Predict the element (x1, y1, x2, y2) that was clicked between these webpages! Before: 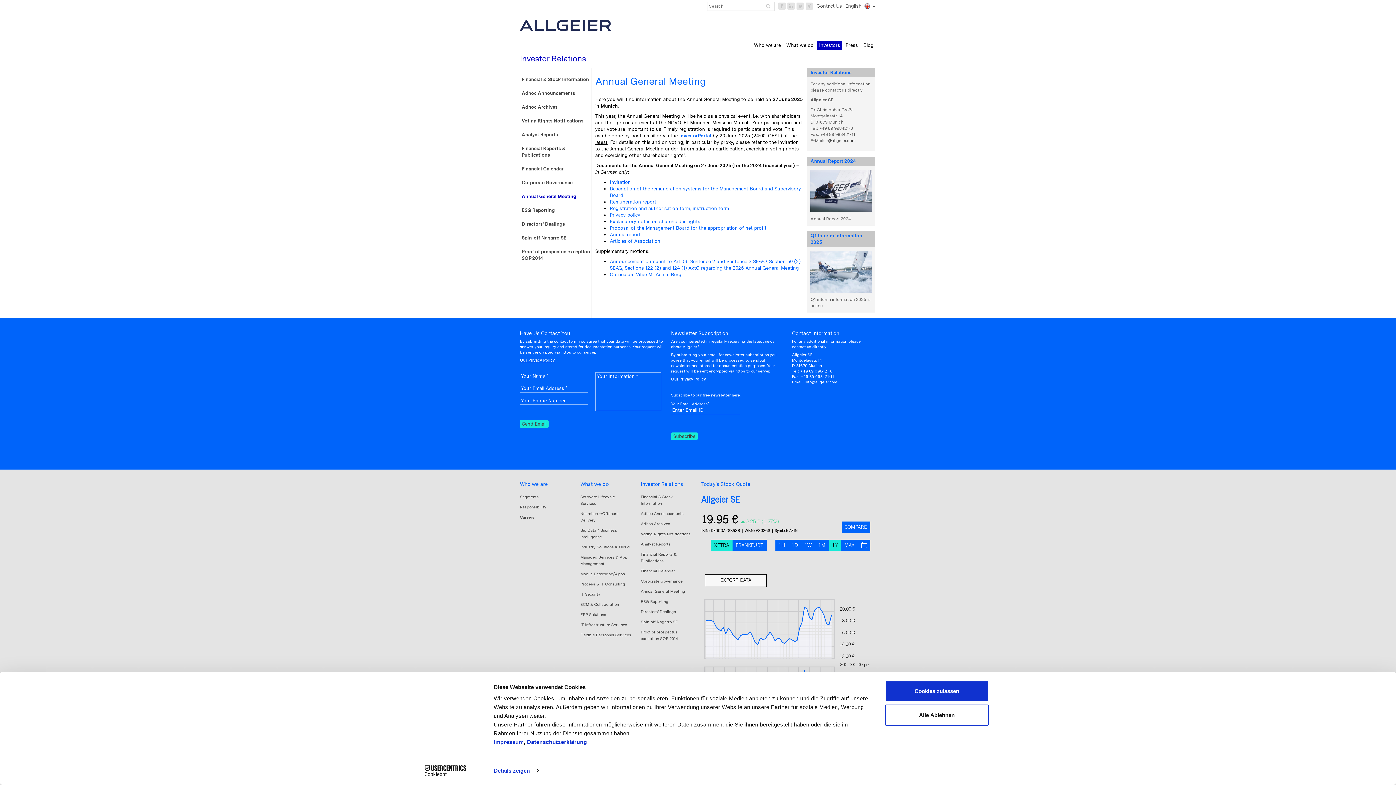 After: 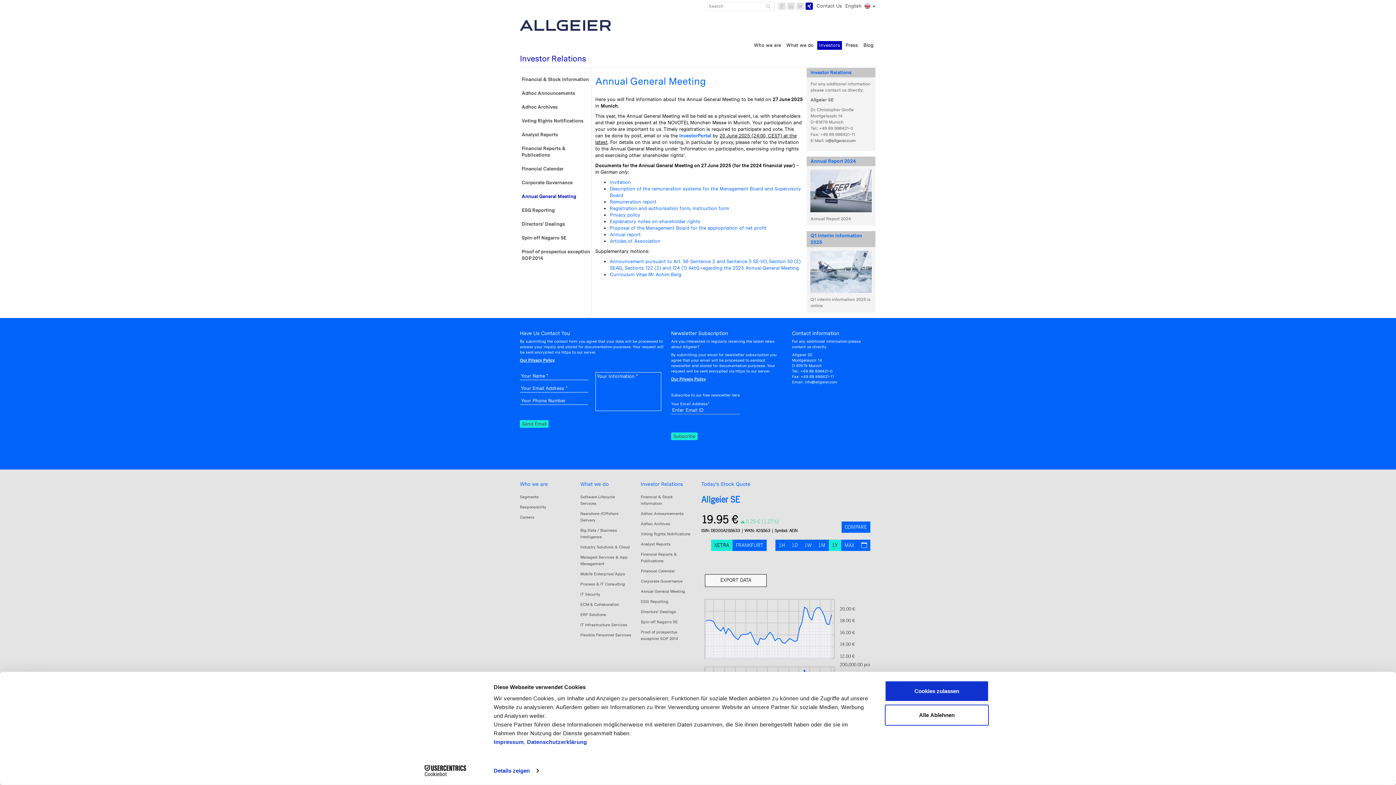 Action: bbox: (805, 2, 813, 9)